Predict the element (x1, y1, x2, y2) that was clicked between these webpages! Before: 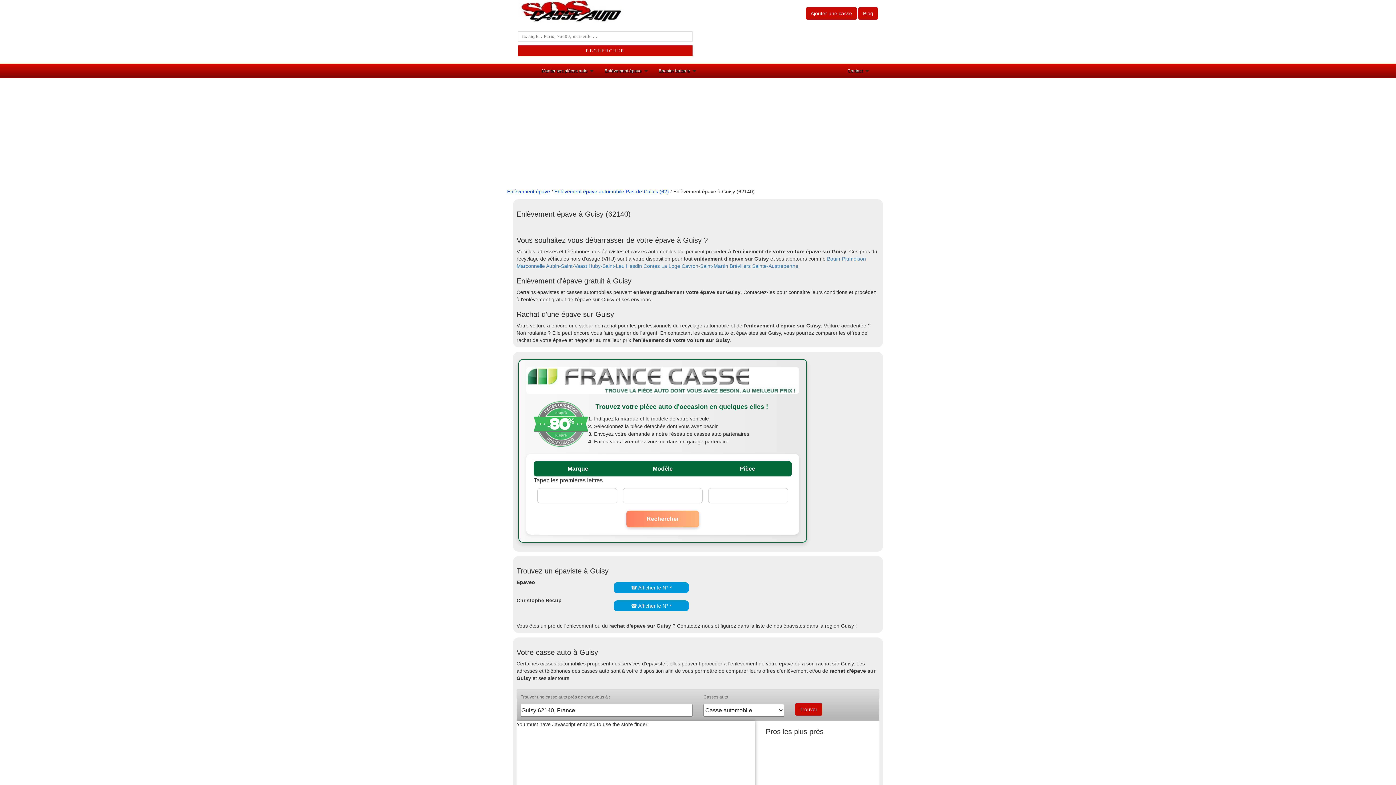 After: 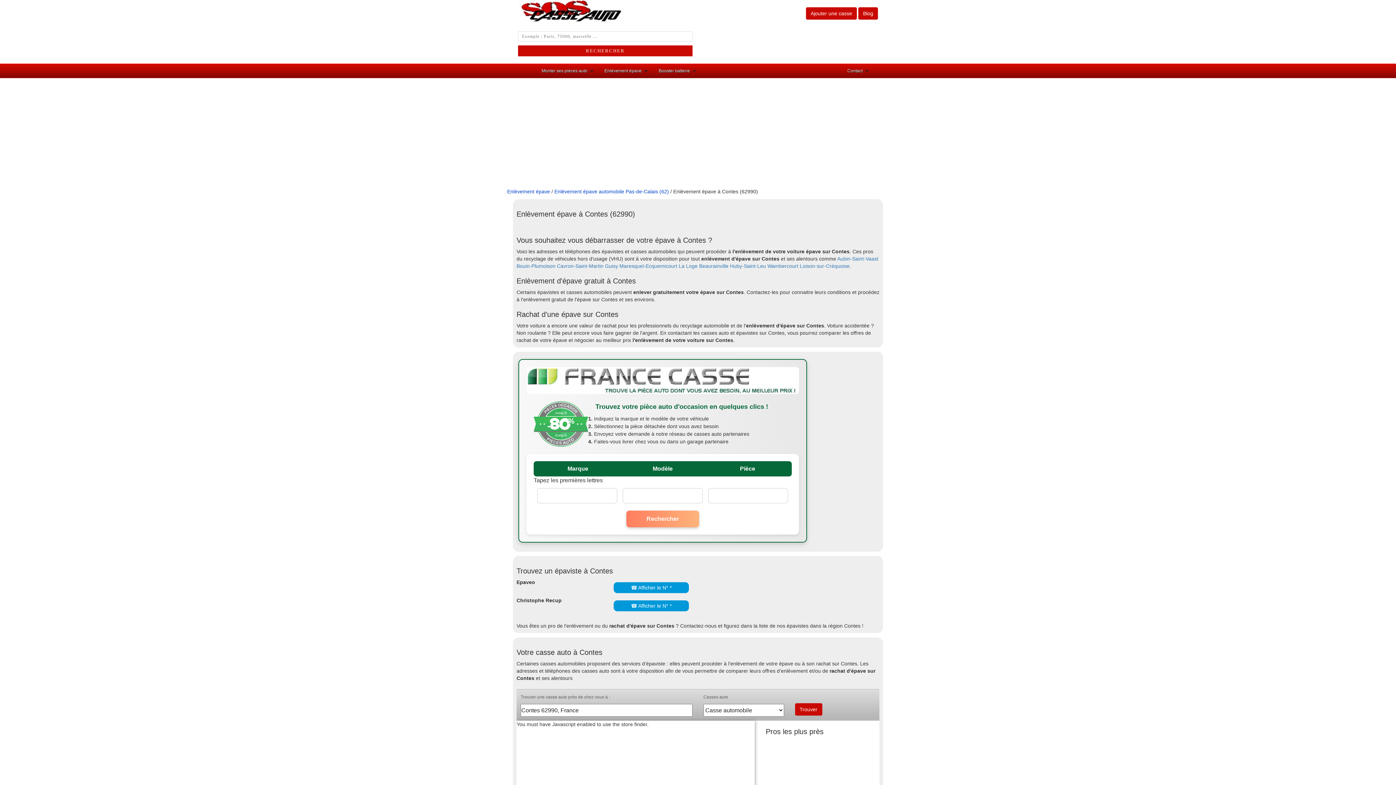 Action: label: Contes bbox: (643, 263, 660, 269)